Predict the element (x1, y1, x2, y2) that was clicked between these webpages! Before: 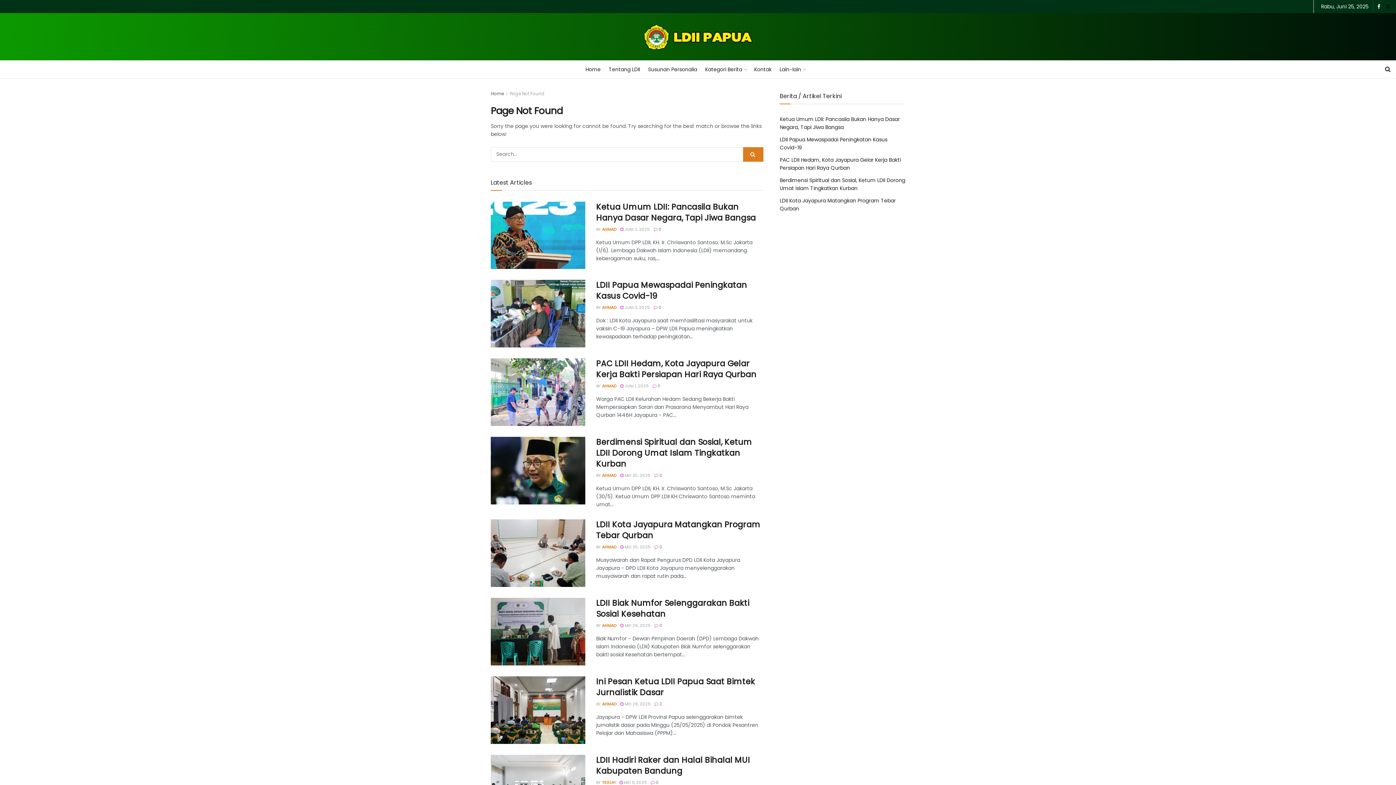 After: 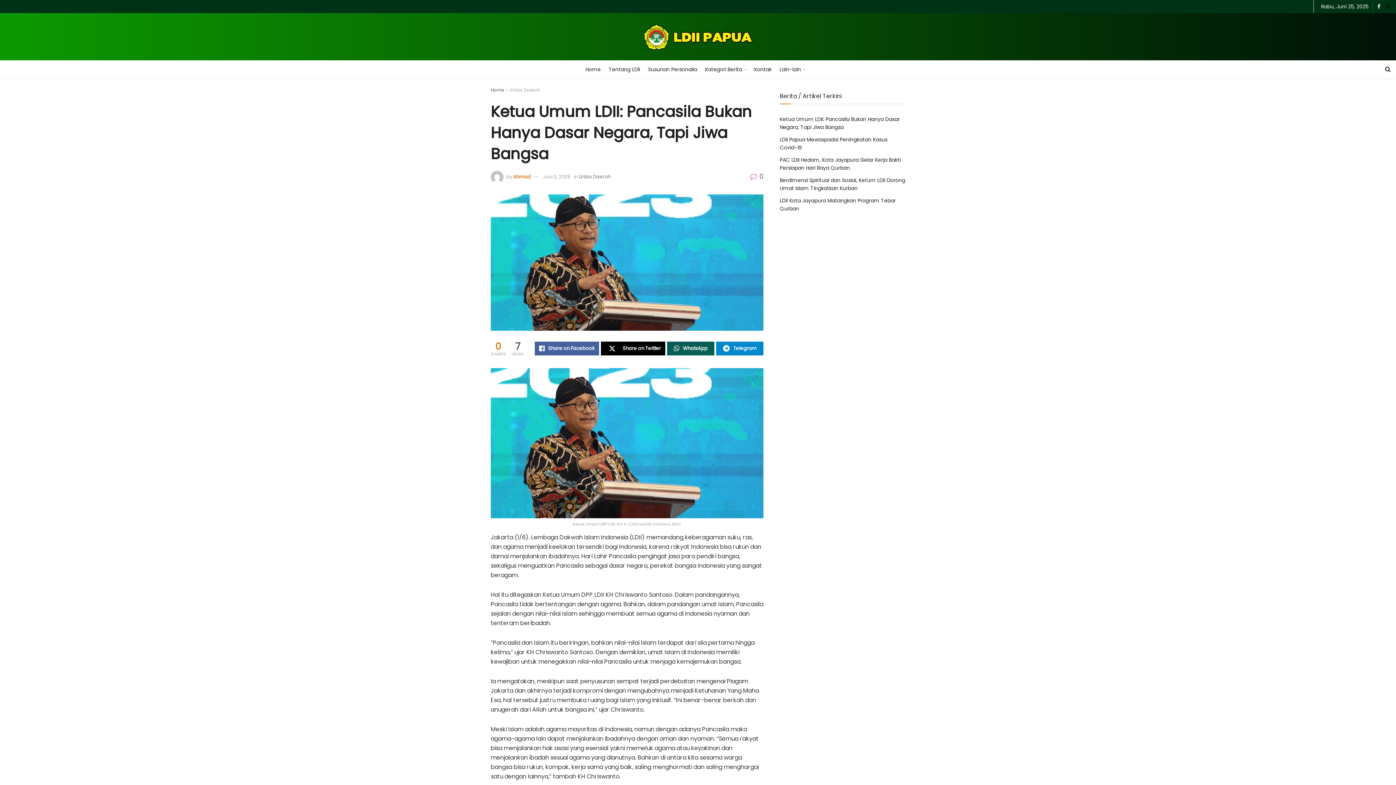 Action: bbox: (490, 201, 585, 269)